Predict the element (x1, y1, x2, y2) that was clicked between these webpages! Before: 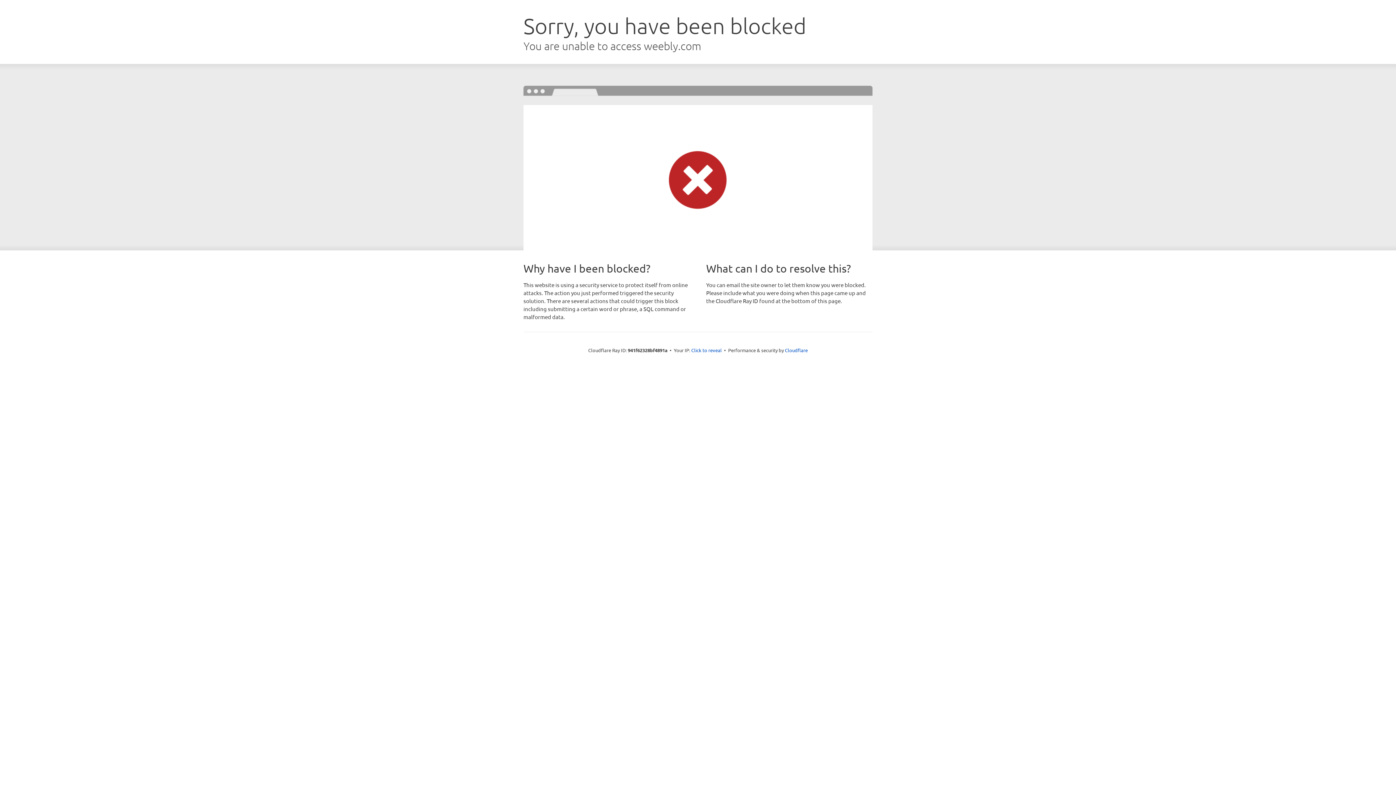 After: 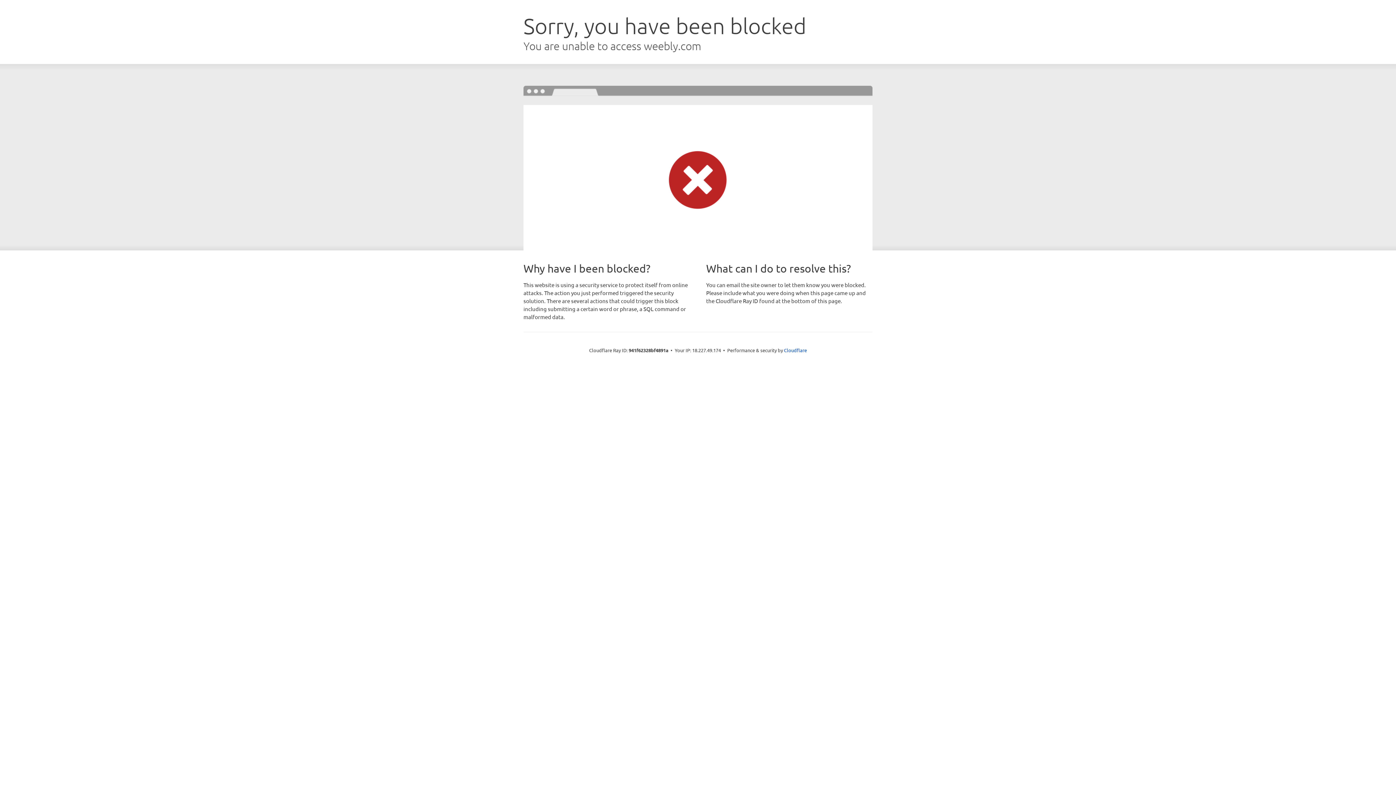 Action: label: Click to reveal bbox: (691, 346, 722, 353)